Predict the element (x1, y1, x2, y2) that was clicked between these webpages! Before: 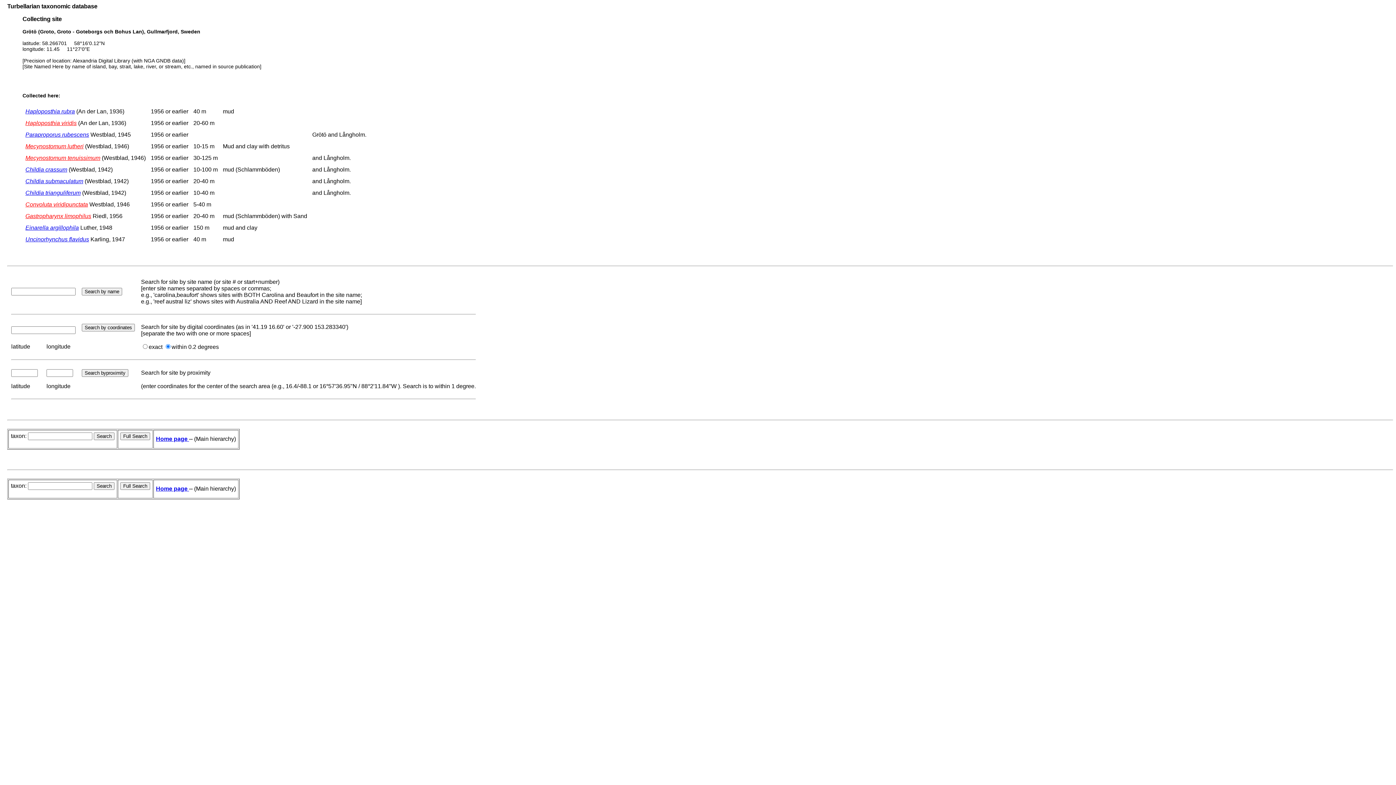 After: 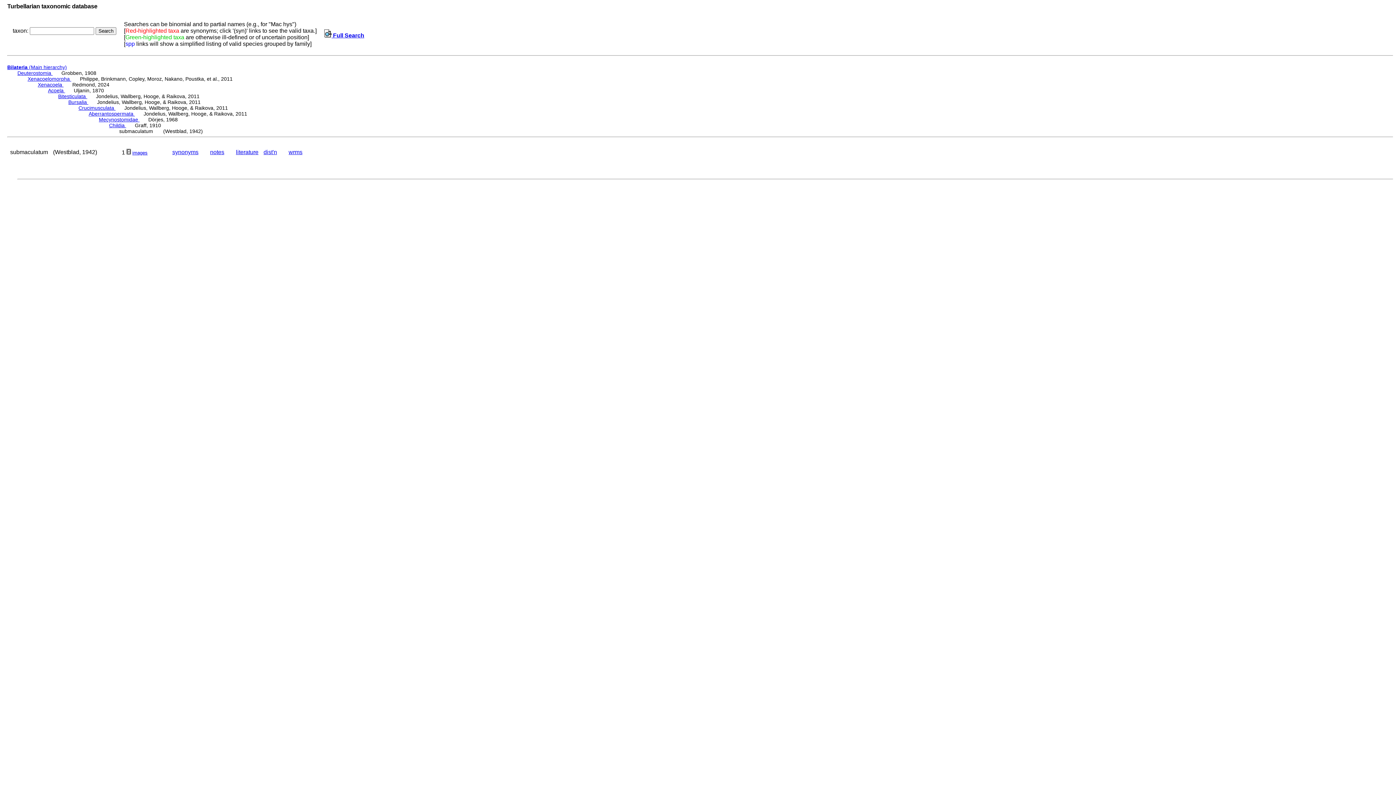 Action: bbox: (25, 178, 83, 184) label: Childia submaculatum